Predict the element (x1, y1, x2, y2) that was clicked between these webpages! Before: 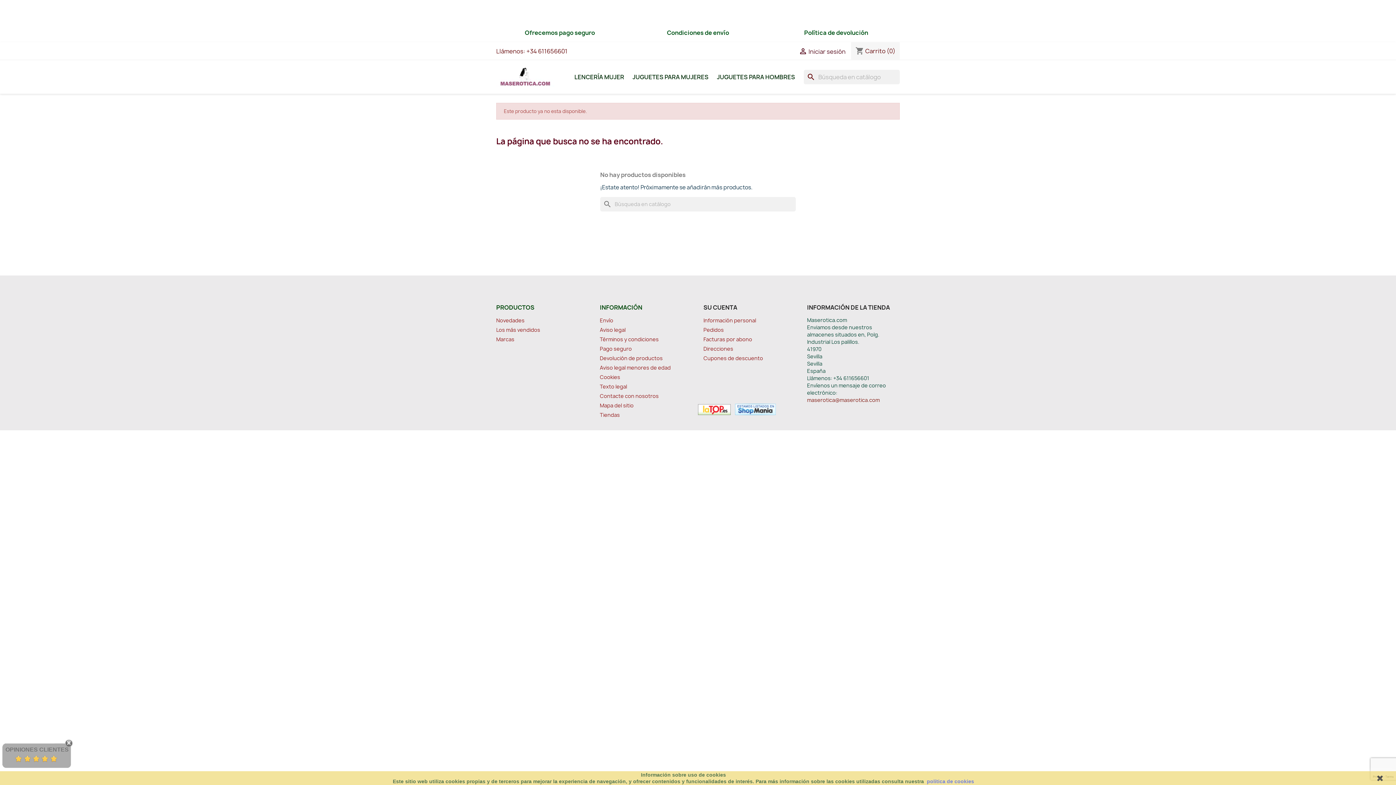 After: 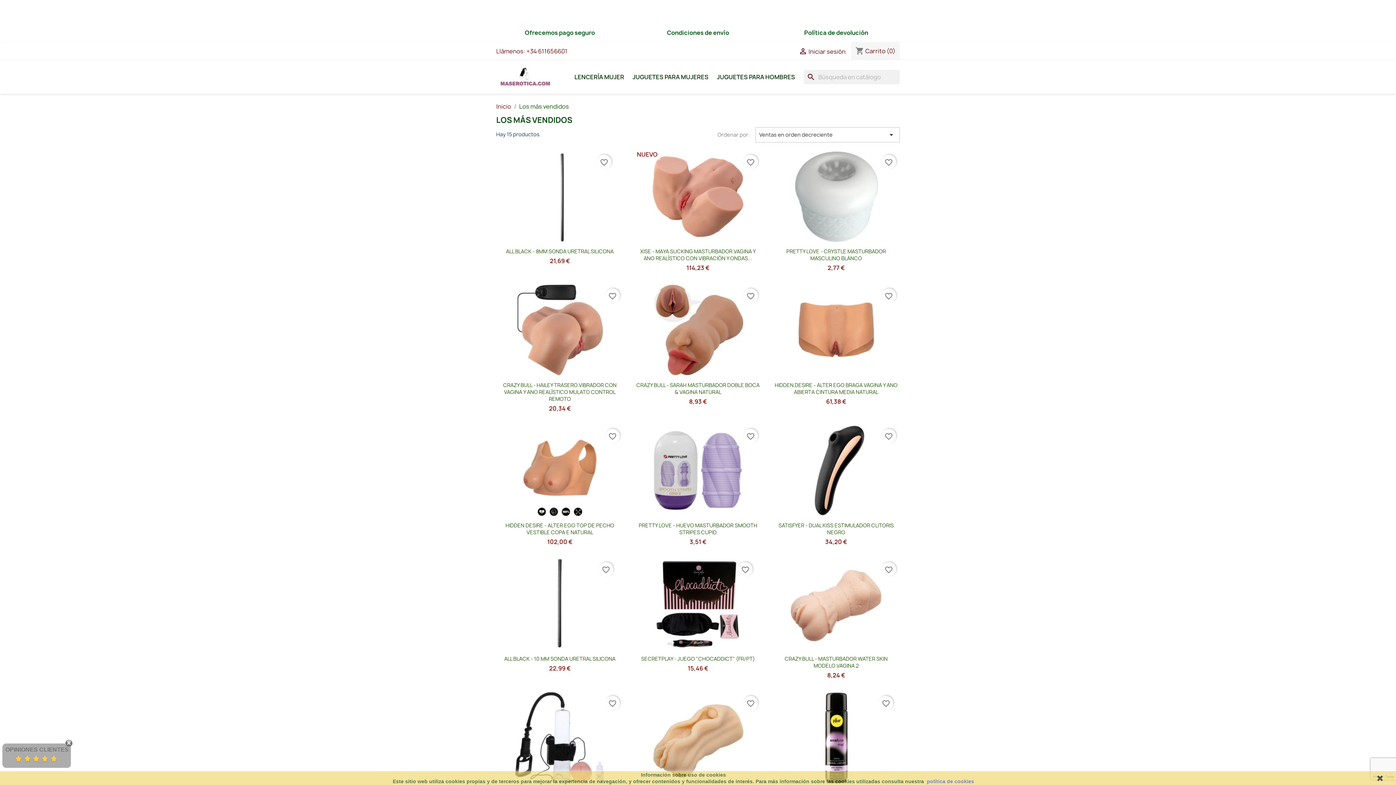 Action: label: Los más vendidos bbox: (496, 326, 540, 333)